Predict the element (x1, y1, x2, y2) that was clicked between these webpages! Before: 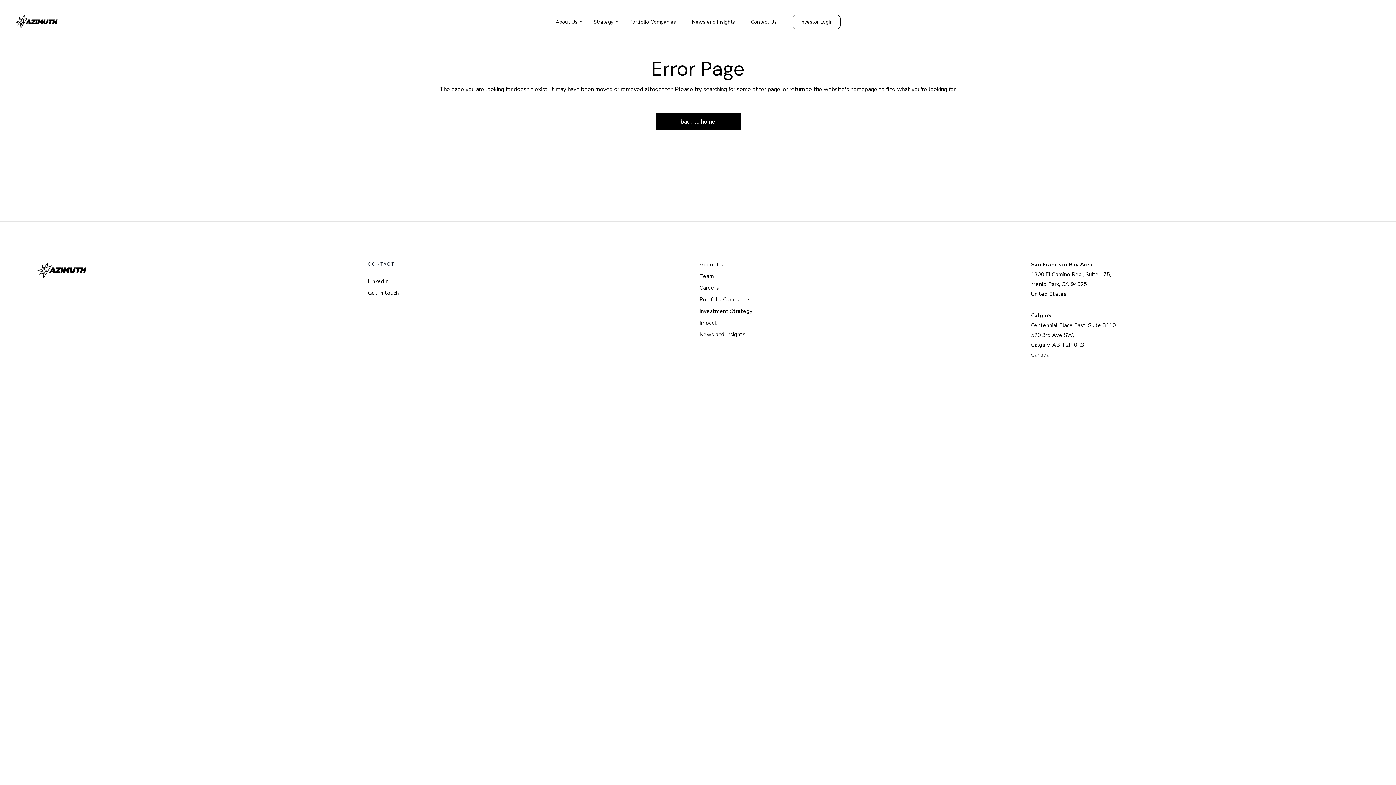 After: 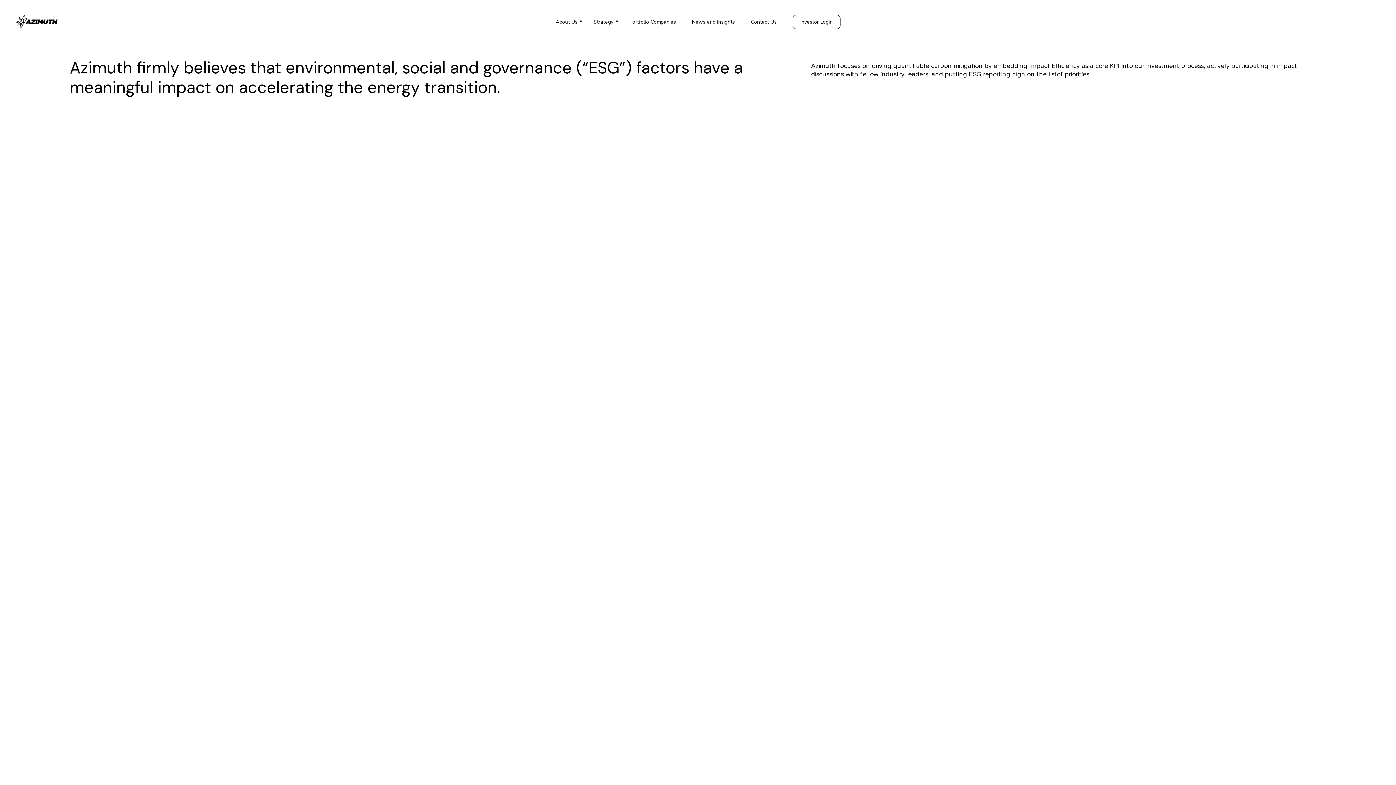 Action: bbox: (699, 318, 717, 328) label: Impact